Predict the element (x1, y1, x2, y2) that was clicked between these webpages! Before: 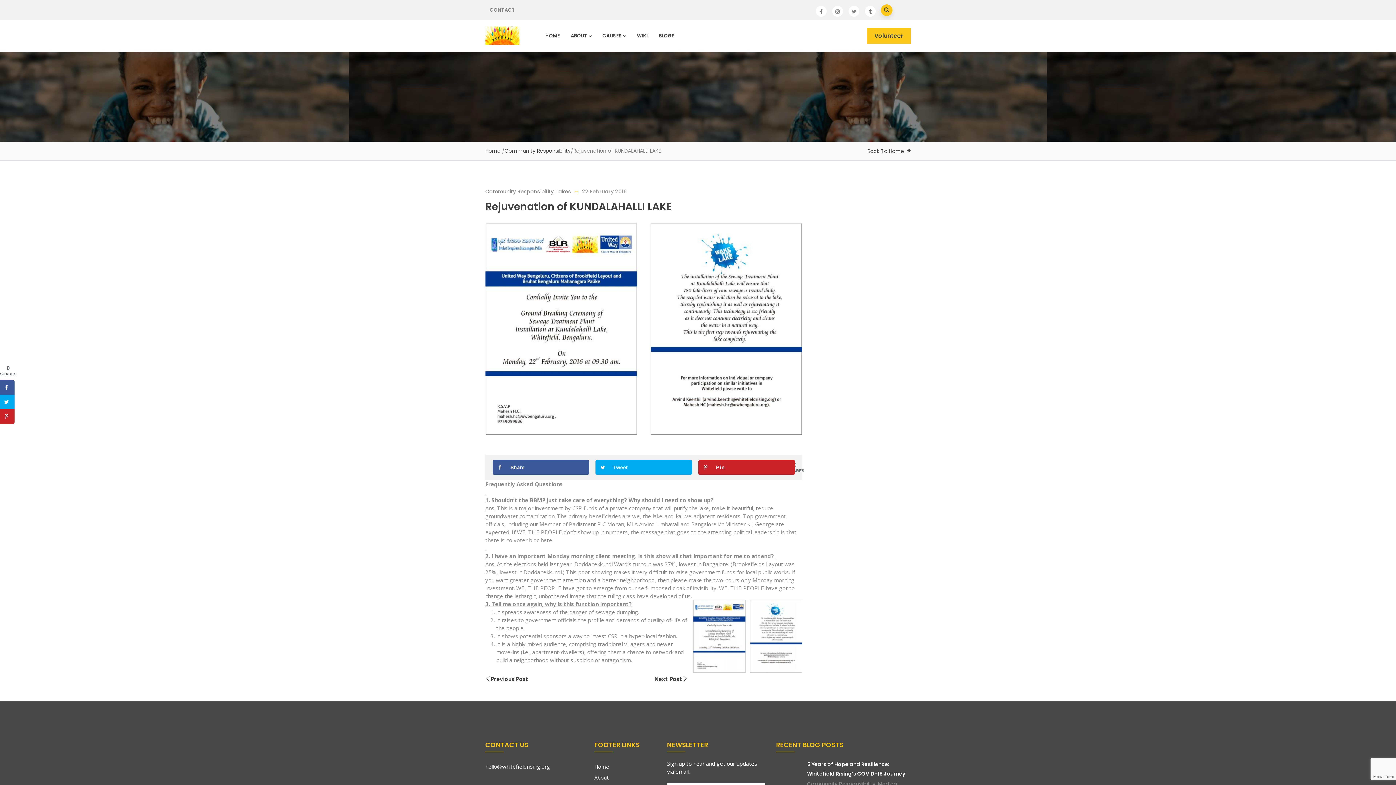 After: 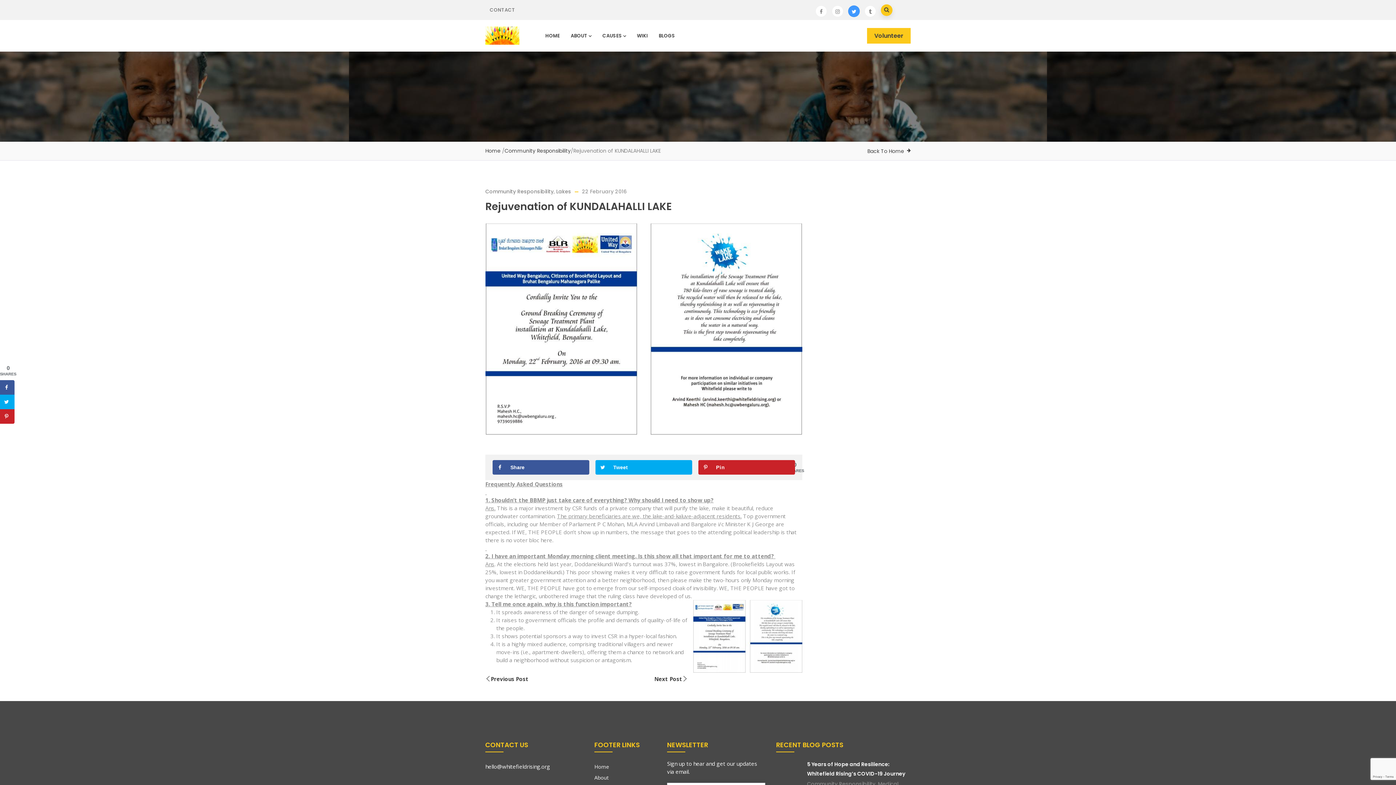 Action: bbox: (848, 8, 861, 14)